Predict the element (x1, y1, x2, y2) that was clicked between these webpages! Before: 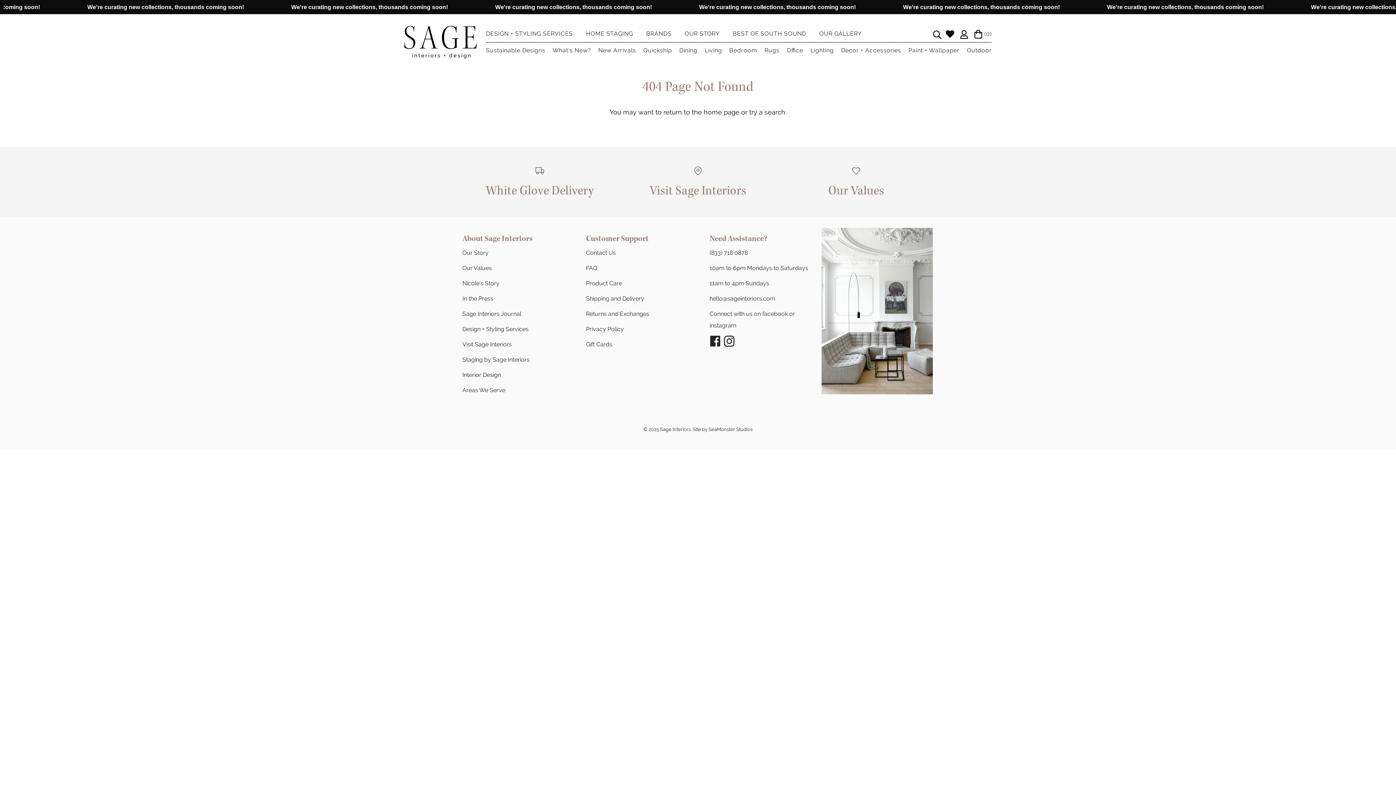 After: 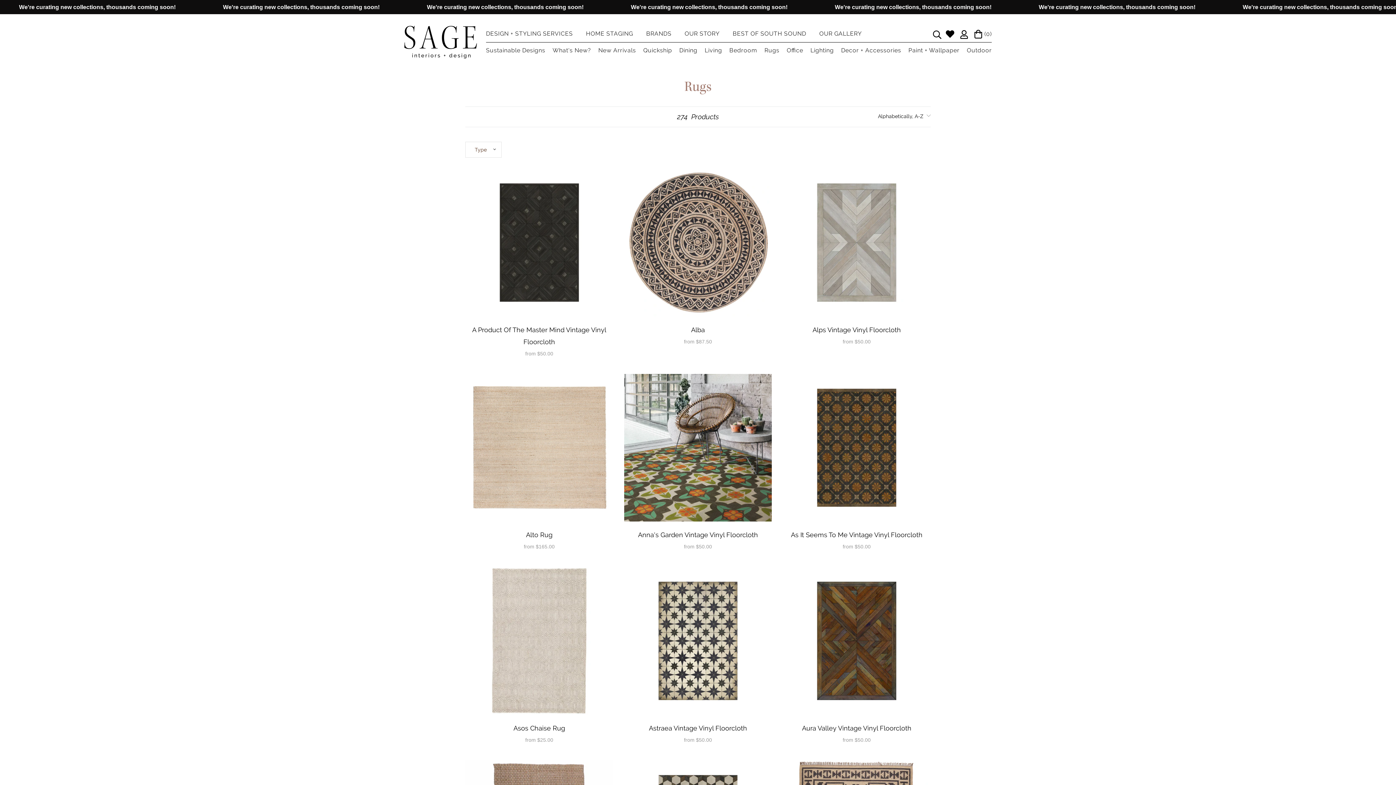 Action: label: Rugs bbox: (761, 42, 783, 58)